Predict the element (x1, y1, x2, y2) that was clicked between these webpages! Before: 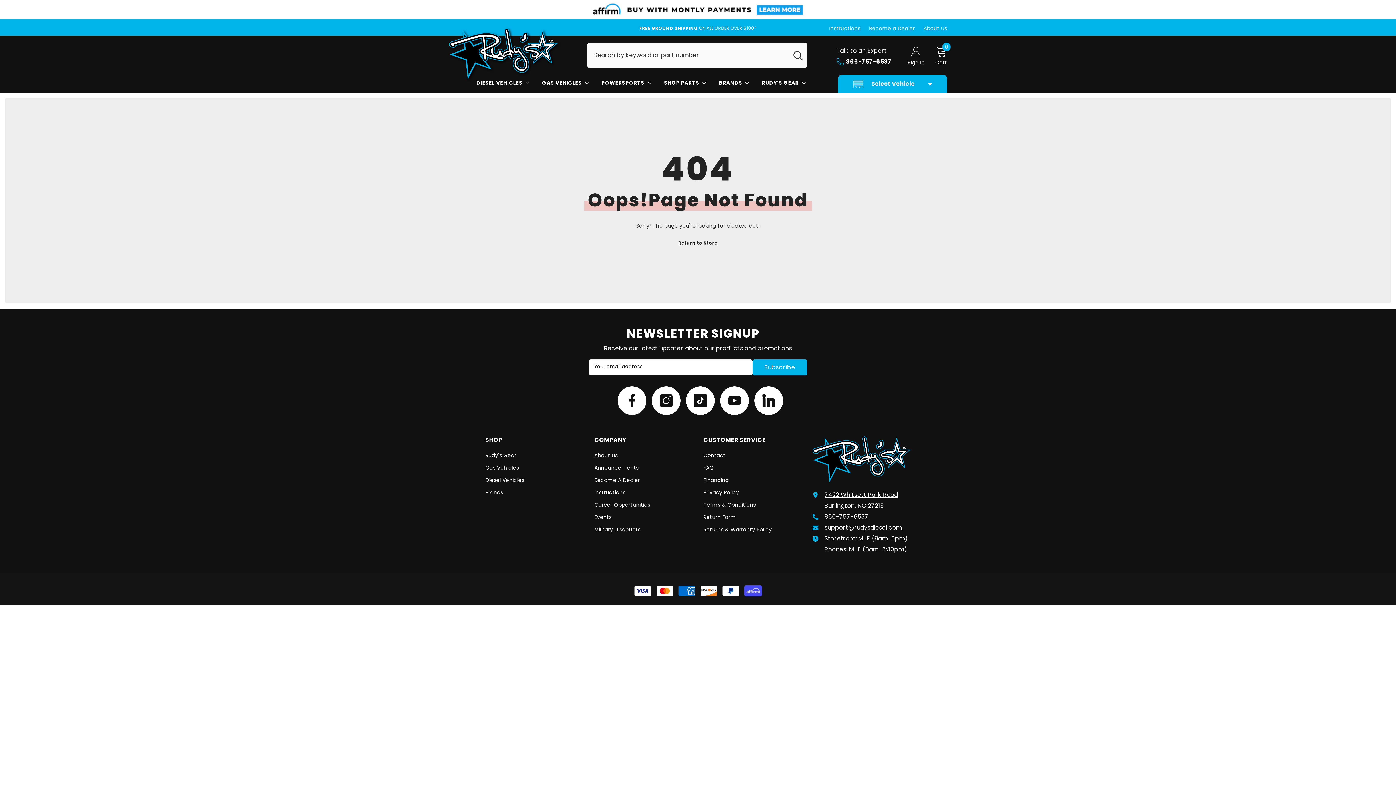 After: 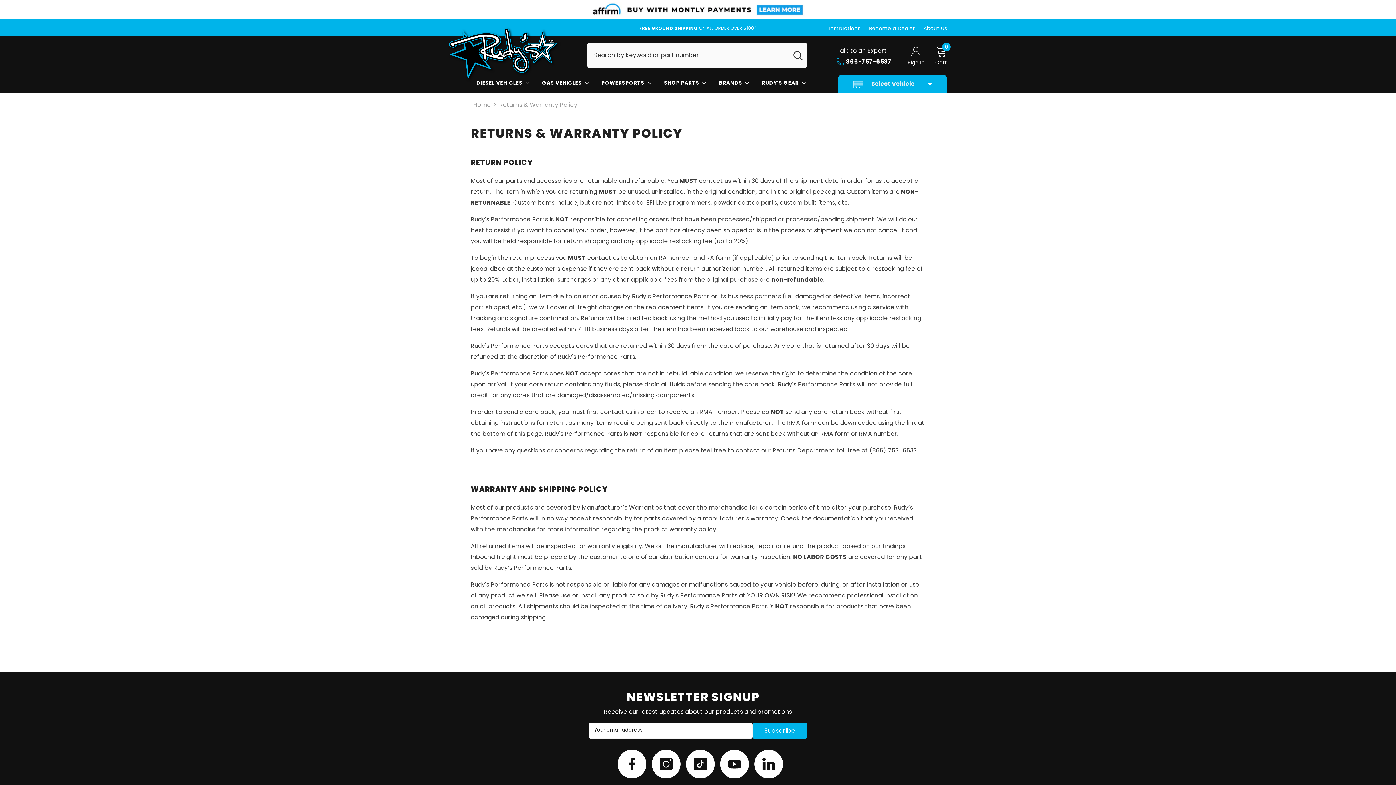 Action: label: Returns & Warranty Policy bbox: (703, 523, 772, 535)